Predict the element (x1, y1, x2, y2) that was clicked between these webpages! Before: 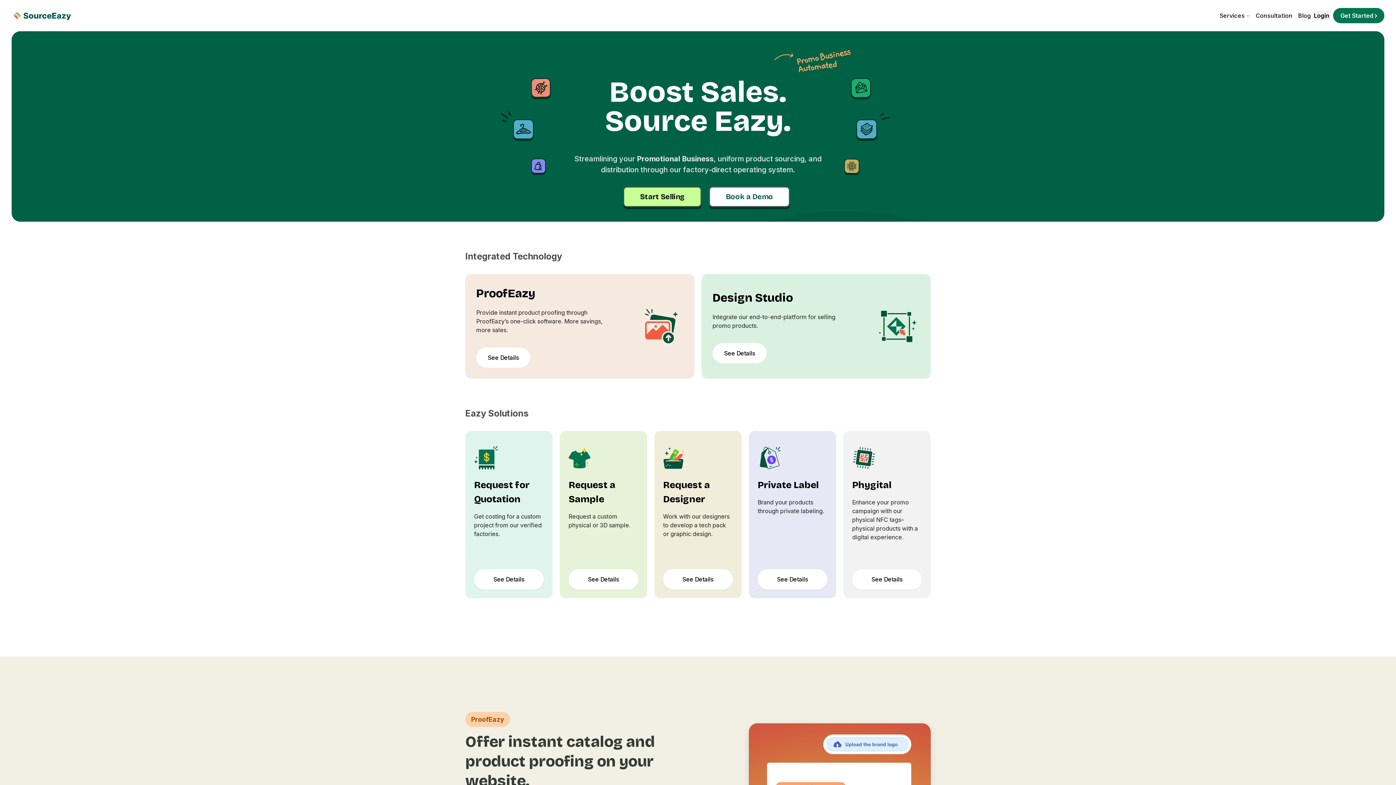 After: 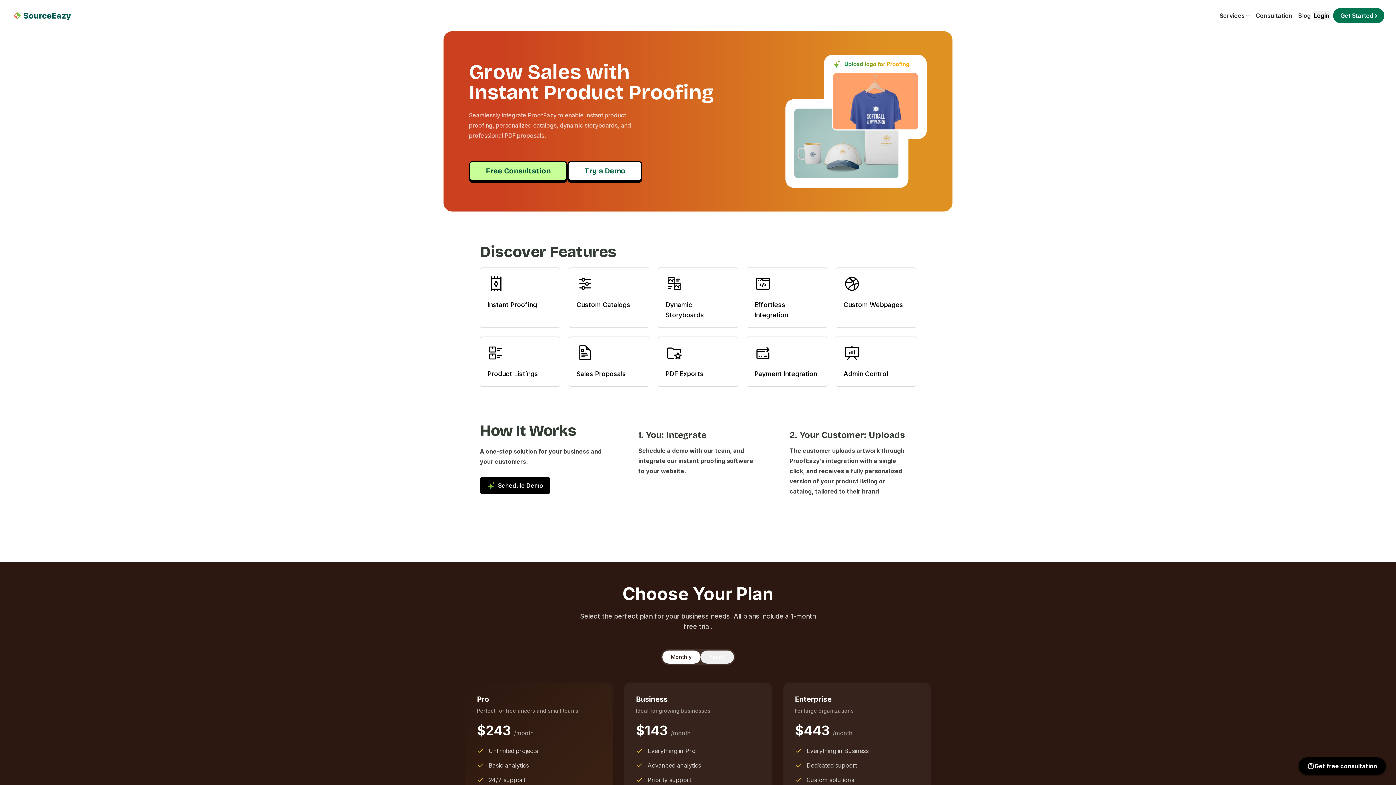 Action: bbox: (476, 354, 530, 361) label: See Details